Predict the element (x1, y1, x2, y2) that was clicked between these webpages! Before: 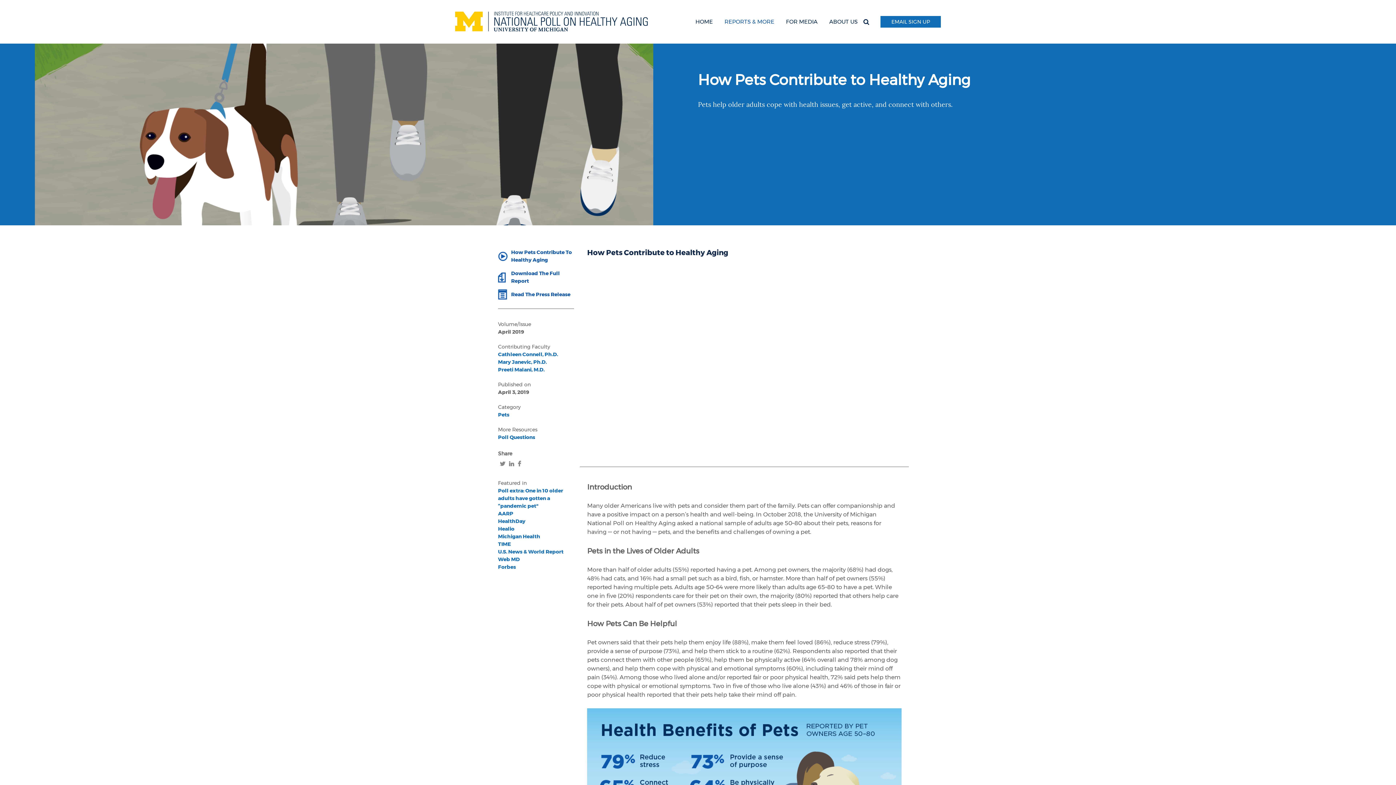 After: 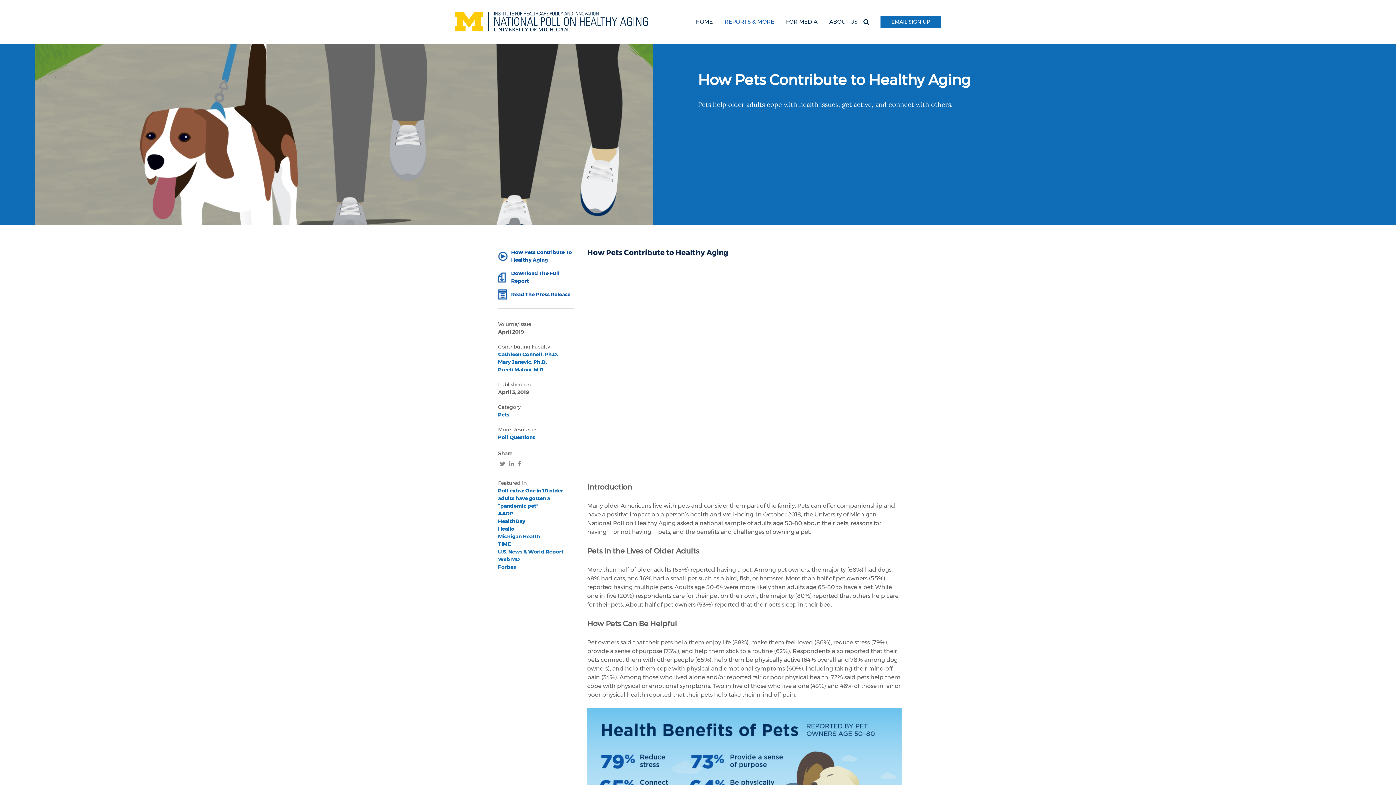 Action: bbox: (498, 556, 520, 562) label: Web MD